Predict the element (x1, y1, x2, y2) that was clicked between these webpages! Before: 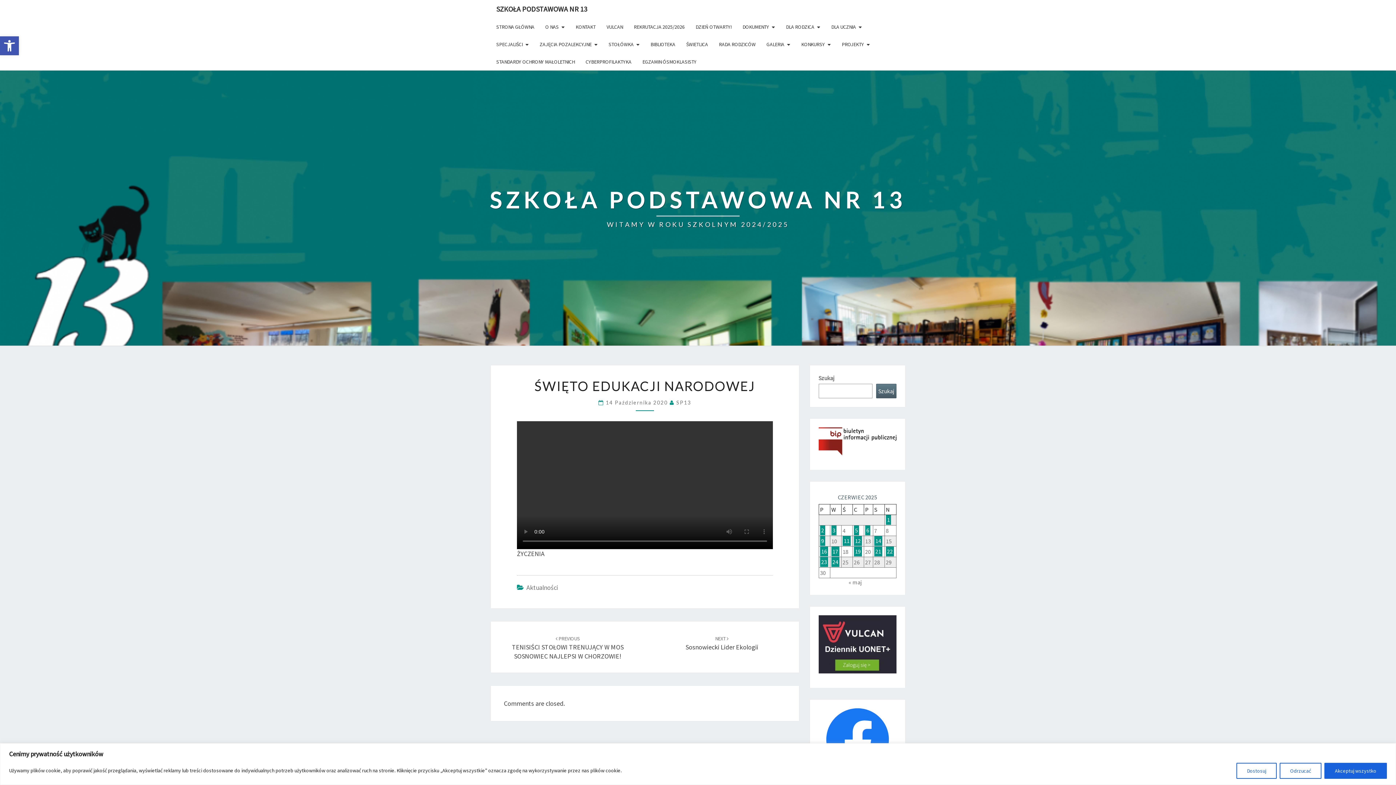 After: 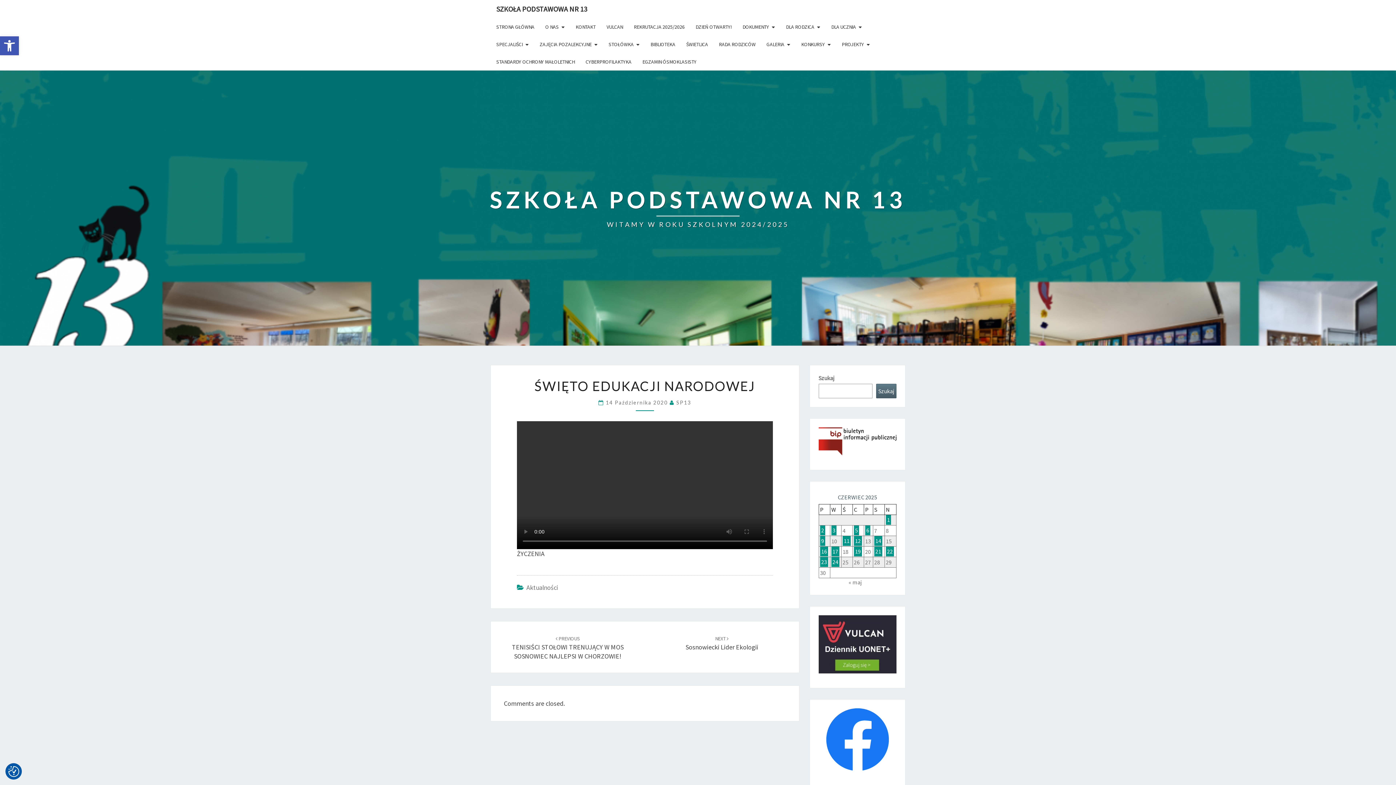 Action: bbox: (1324, 763, 1387, 779) label: Akceptuj wszystko